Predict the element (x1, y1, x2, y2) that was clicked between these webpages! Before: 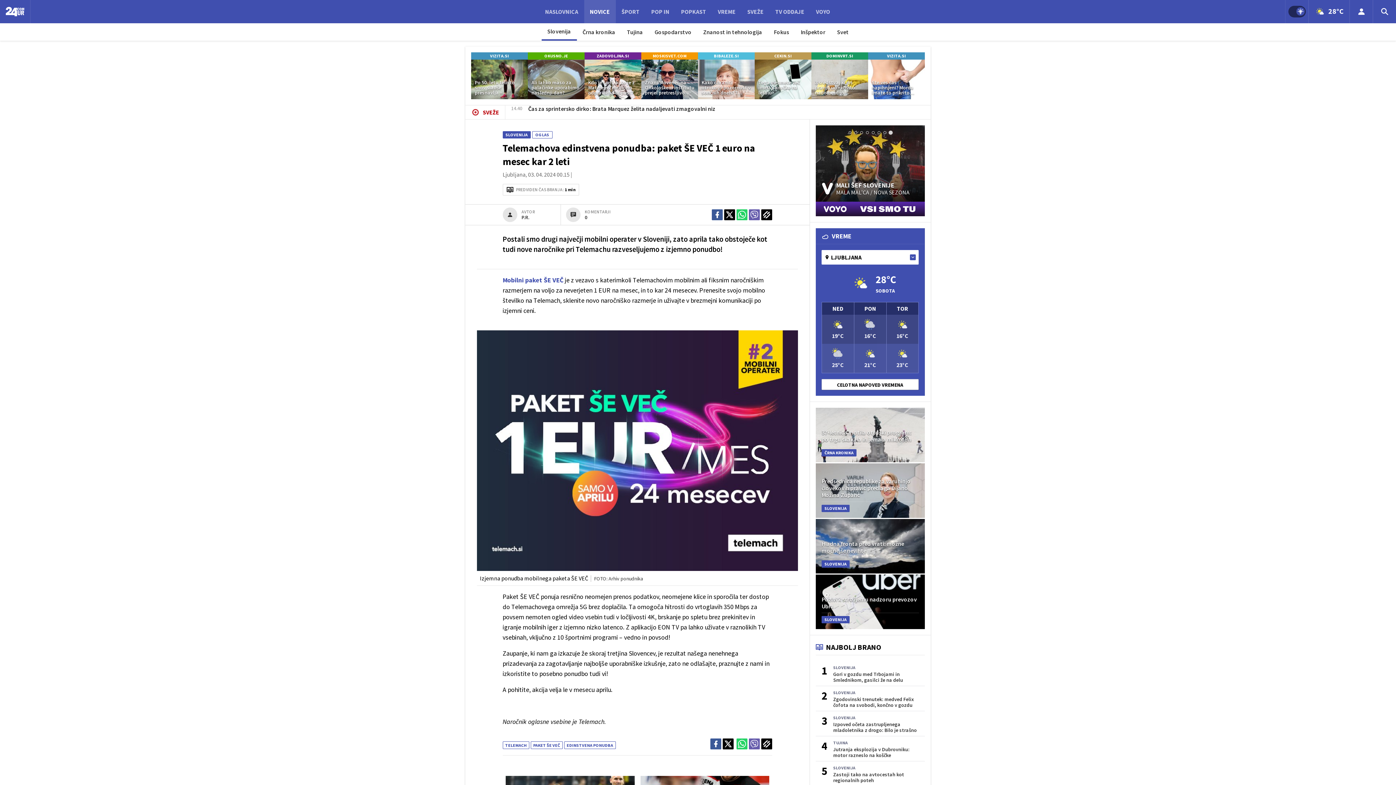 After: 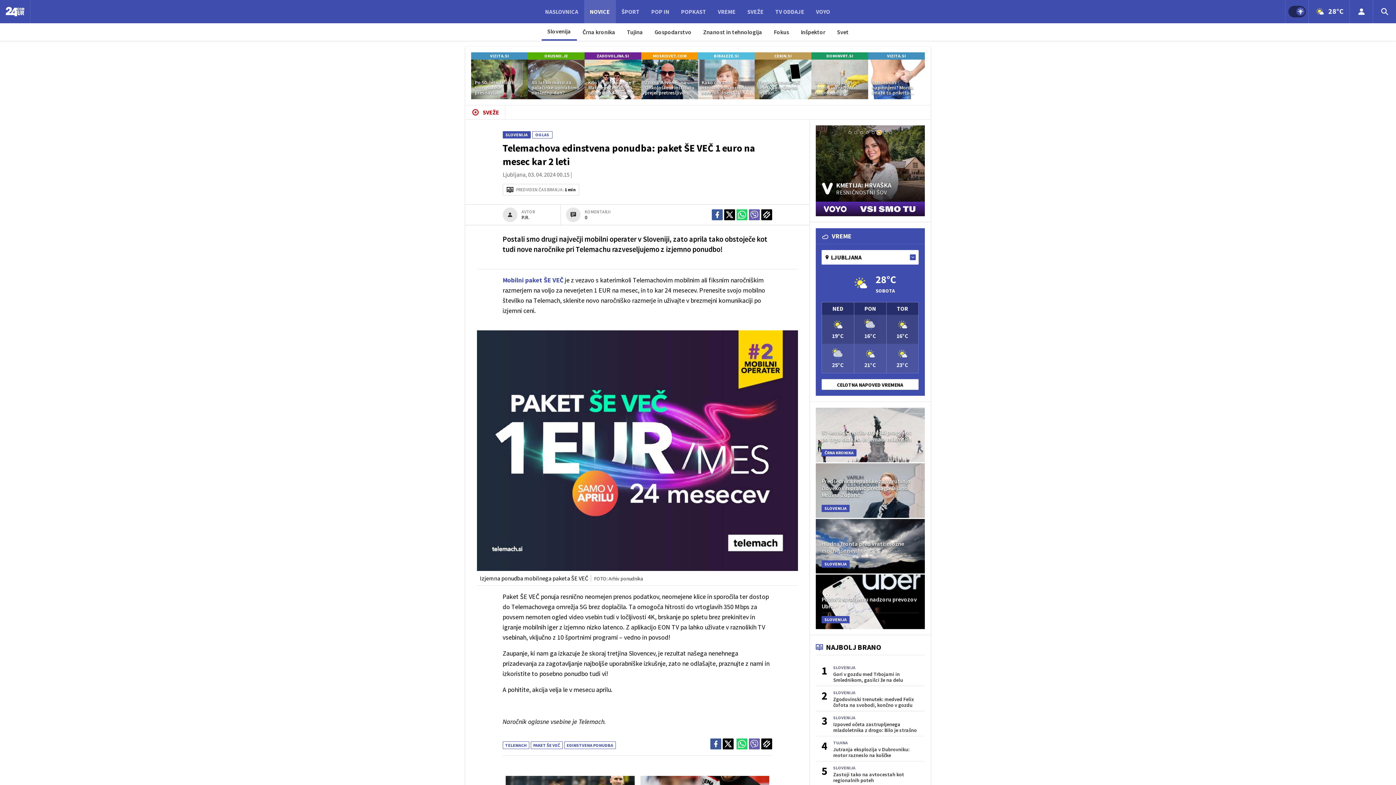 Action: label: Go to slide 6 bbox: (877, 131, 880, 134)